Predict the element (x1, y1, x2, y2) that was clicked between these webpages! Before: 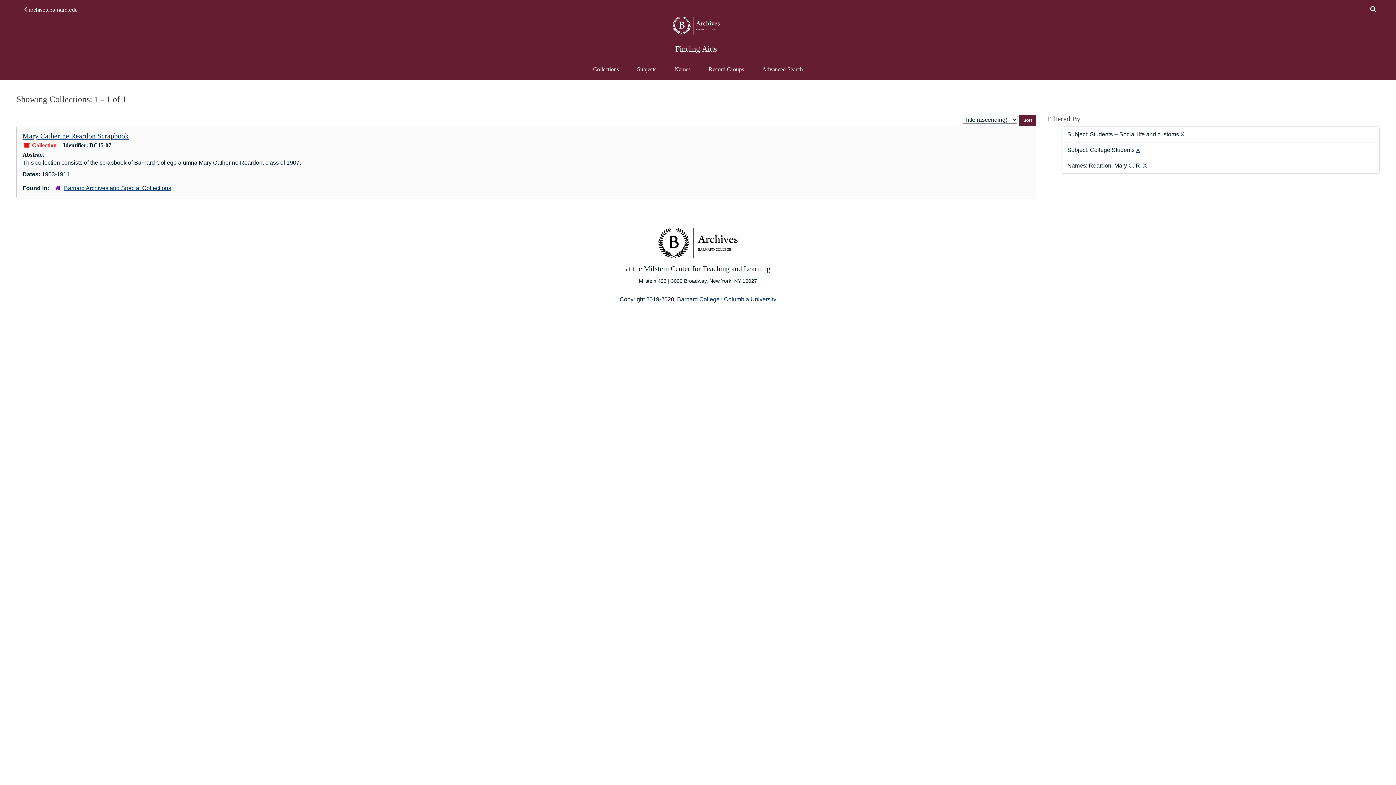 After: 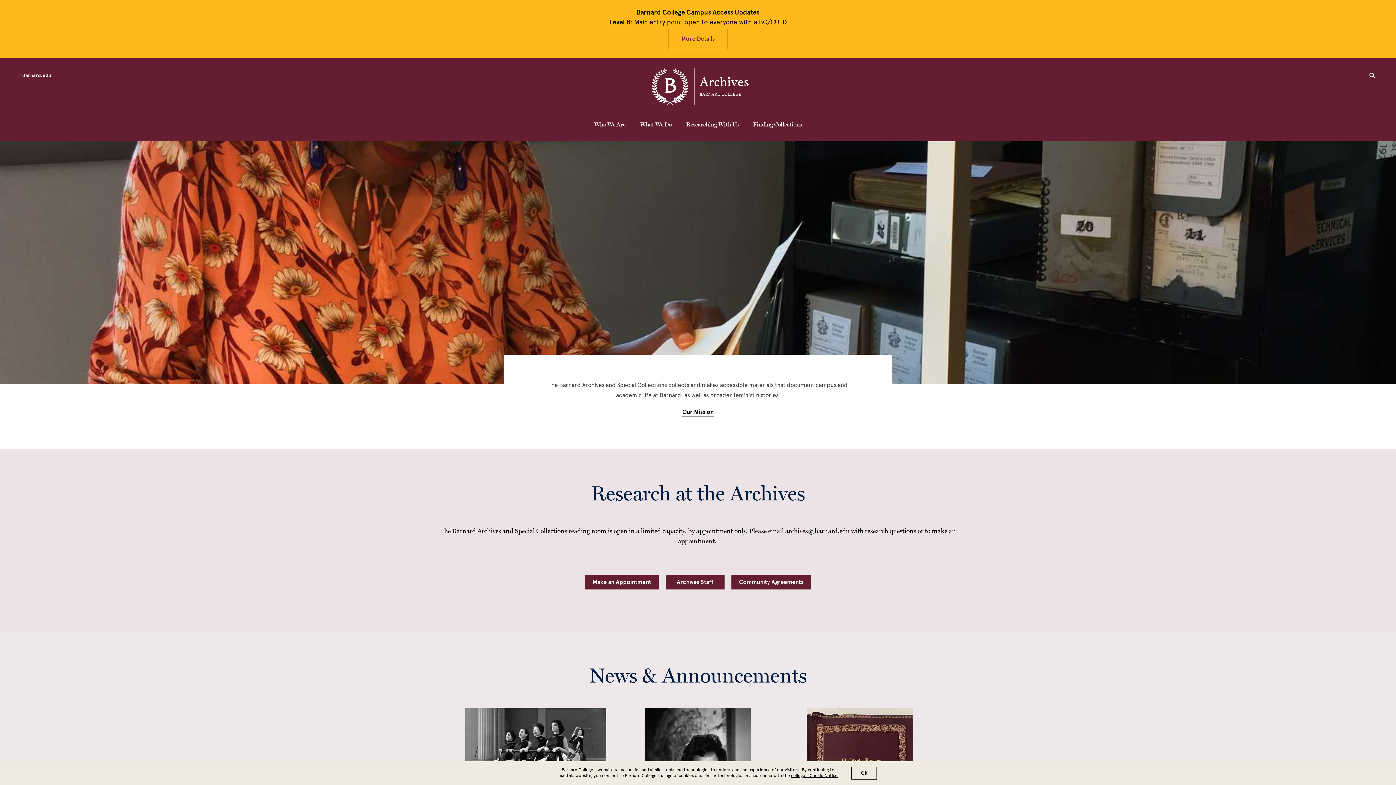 Action: label: archives.barnard.edu bbox: (23, 6, 77, 12)